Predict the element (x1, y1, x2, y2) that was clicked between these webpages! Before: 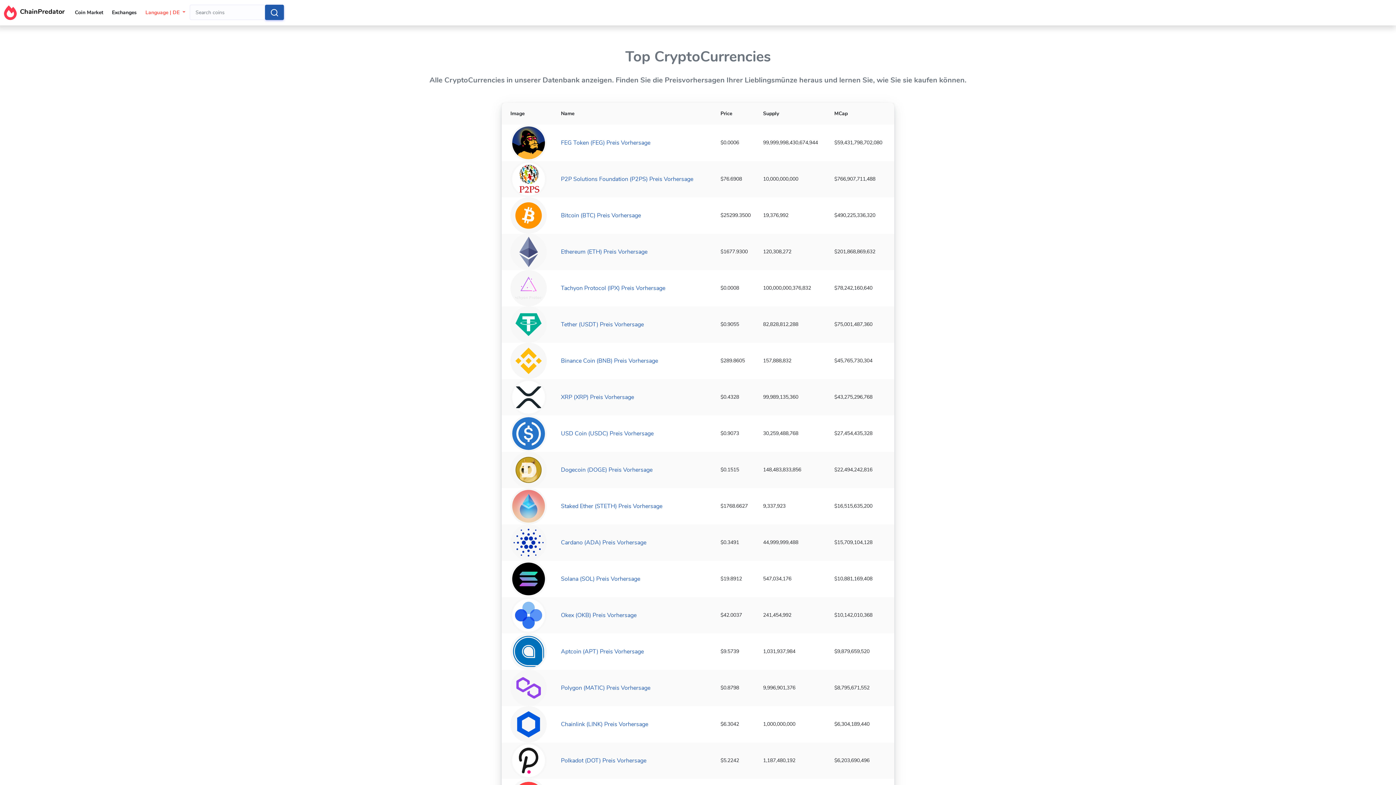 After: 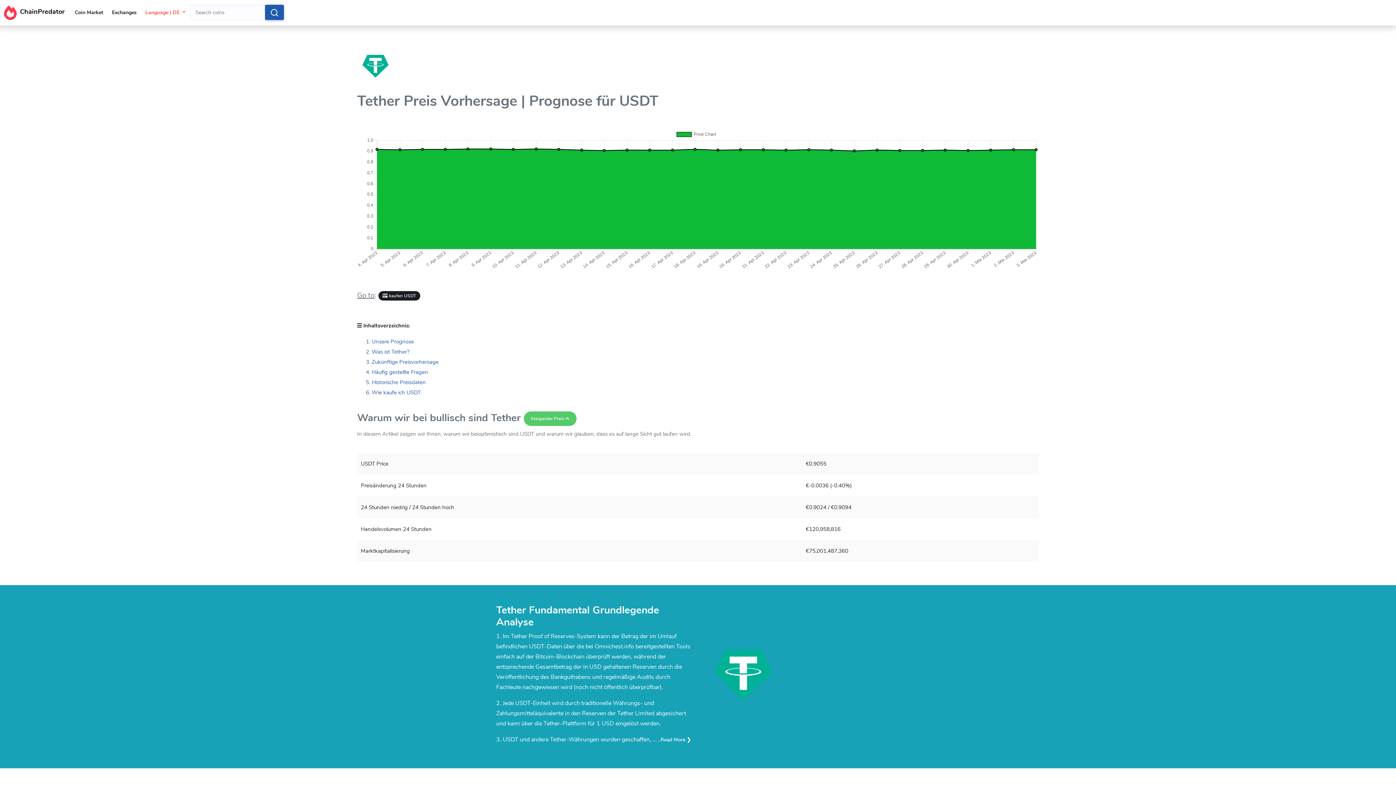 Action: label: Tether (USDT) Preis Vorhersage bbox: (561, 320, 644, 328)